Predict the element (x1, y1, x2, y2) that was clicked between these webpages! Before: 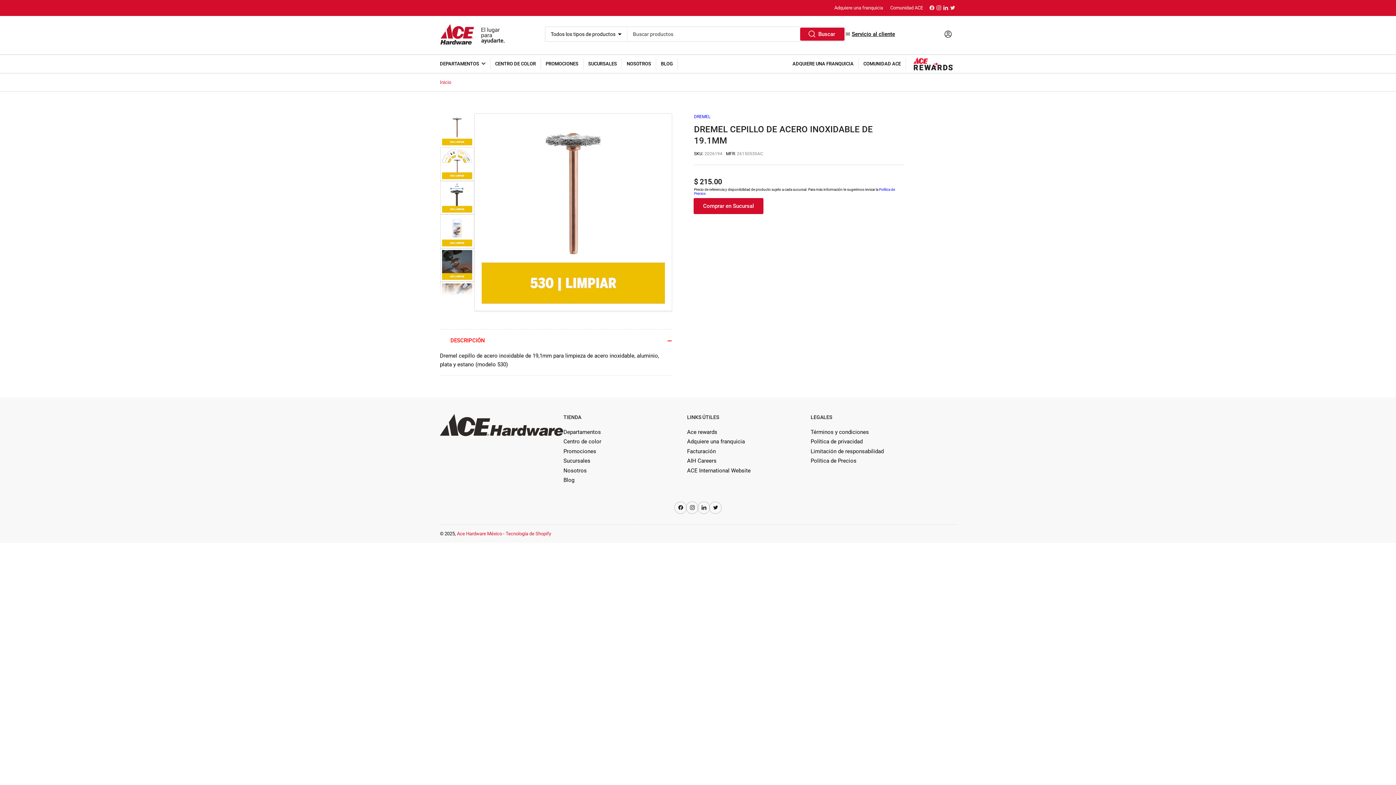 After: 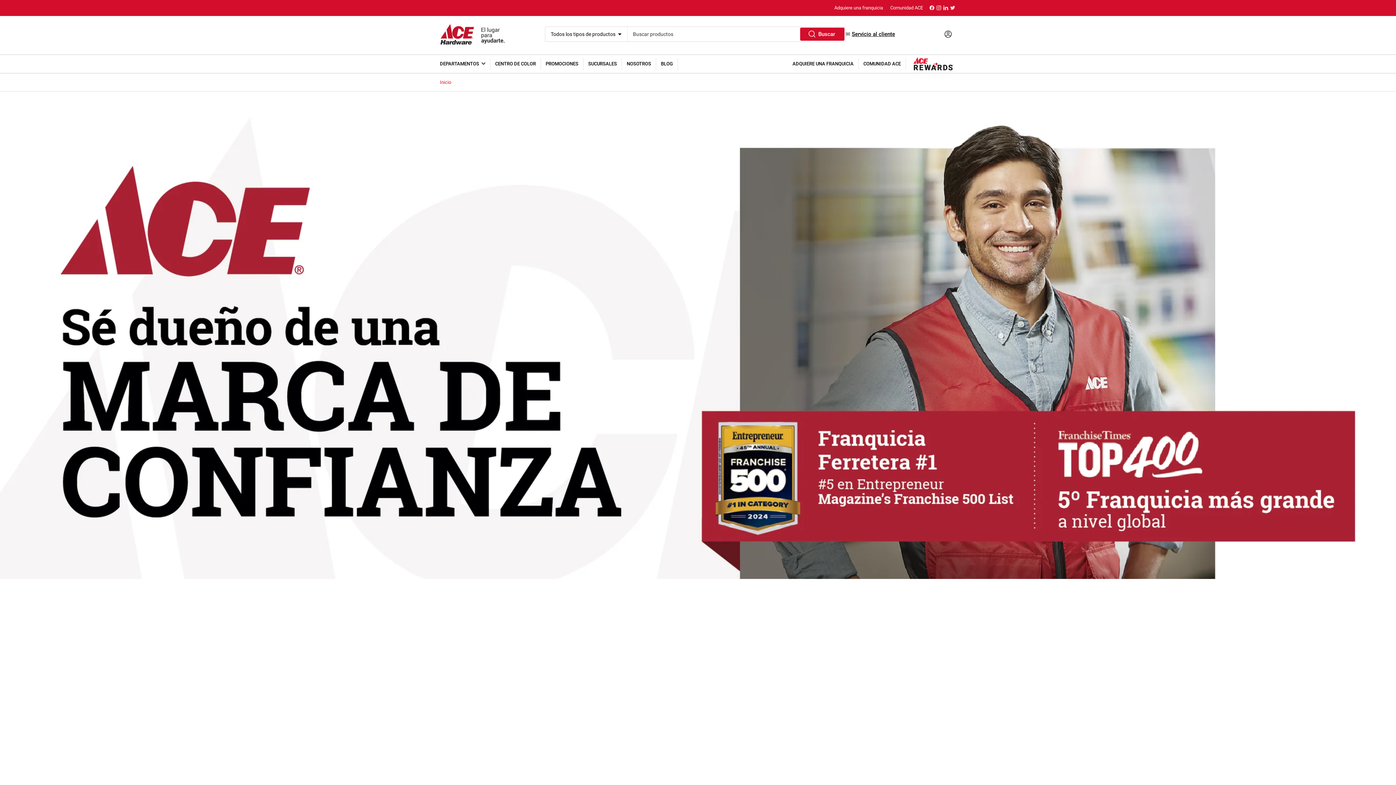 Action: label: Política de Precios bbox: (810, 457, 856, 464)